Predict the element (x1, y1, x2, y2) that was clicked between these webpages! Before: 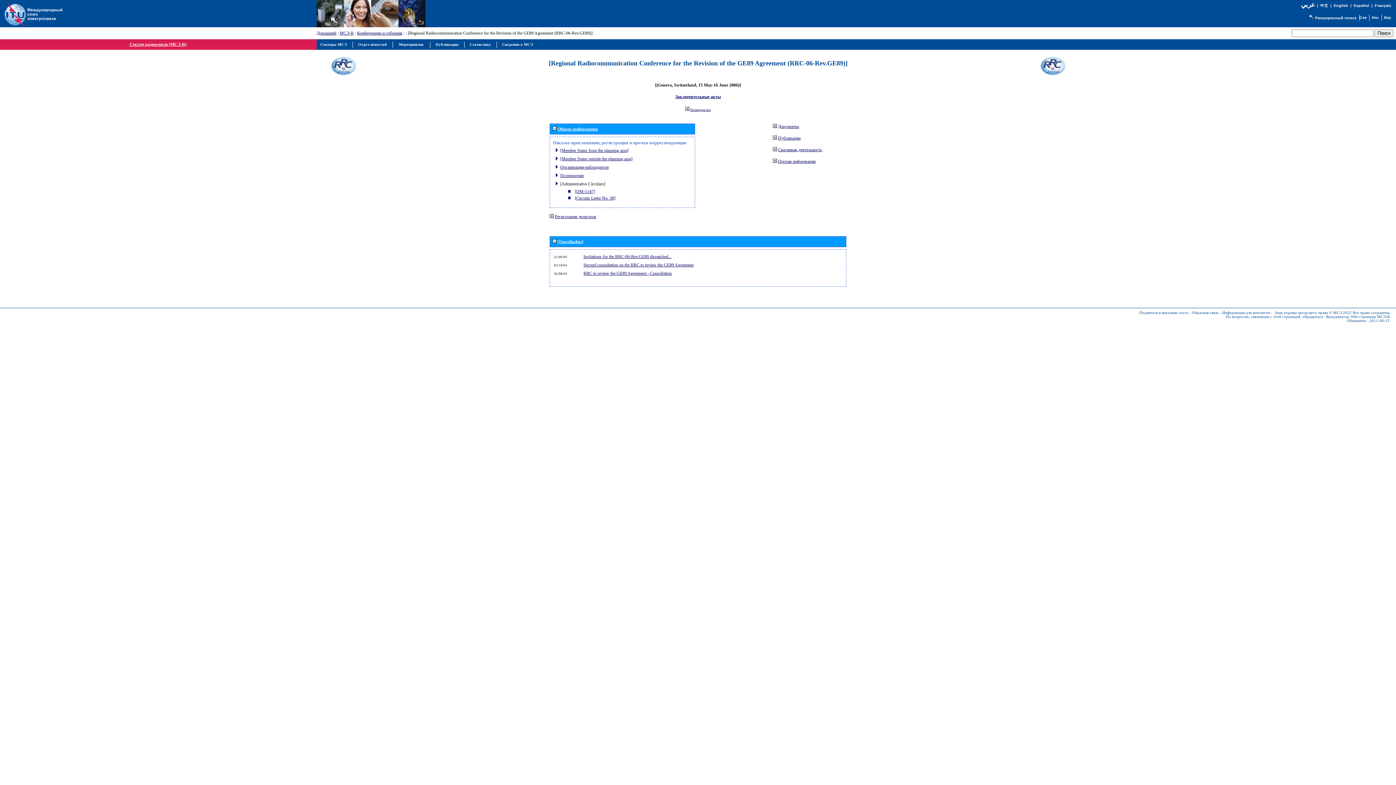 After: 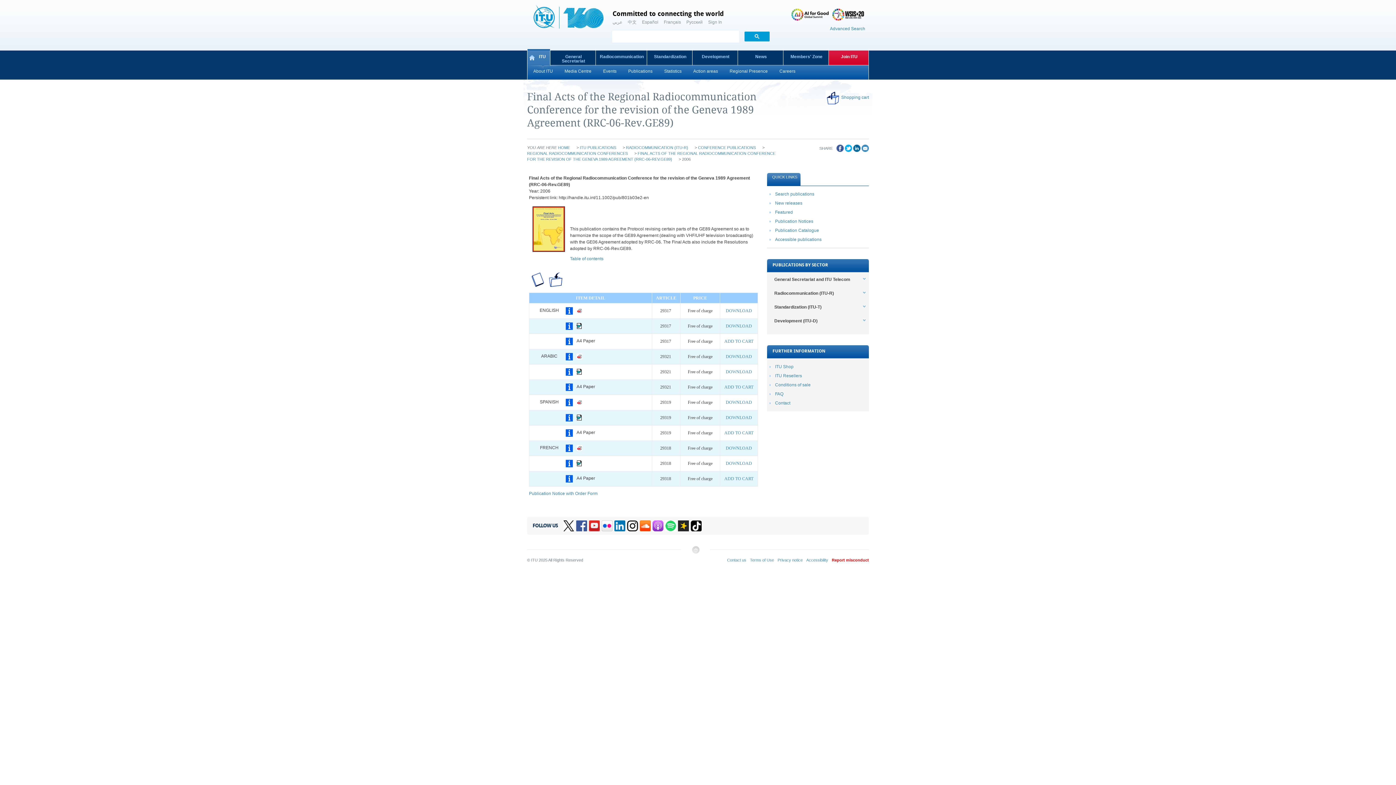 Action: bbox: (675, 94, 720, 99) label: Заключительные акты